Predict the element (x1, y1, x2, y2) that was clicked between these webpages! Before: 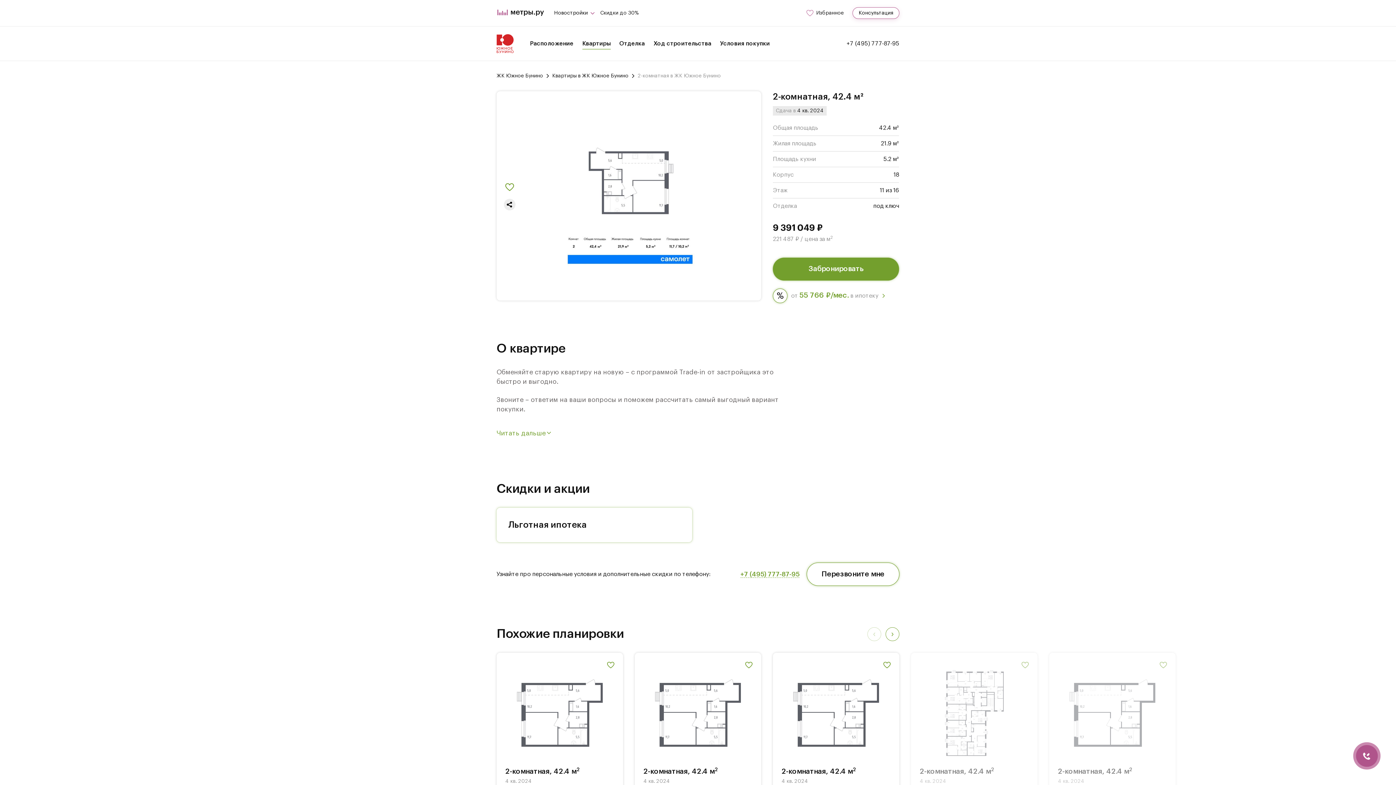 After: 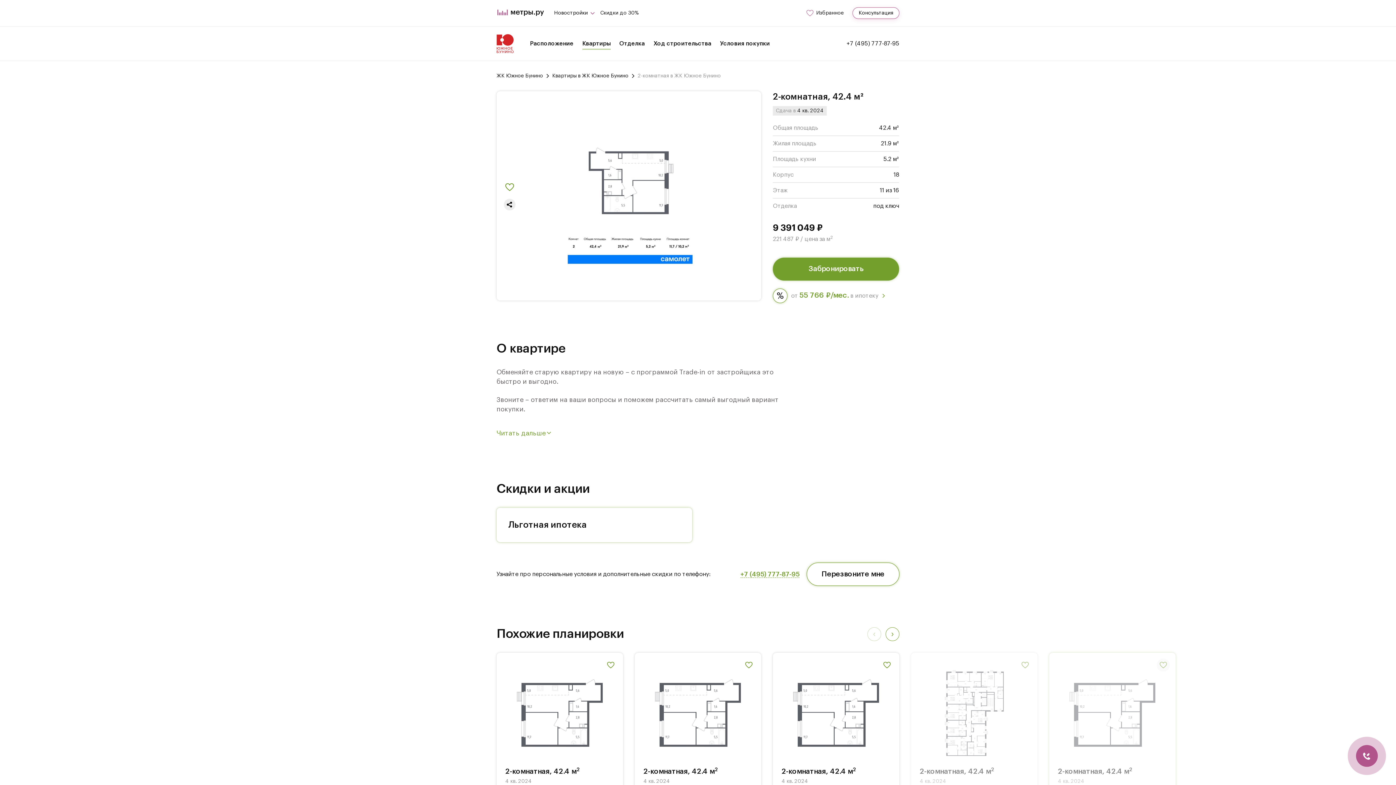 Action: bbox: (1157, 658, 1170, 672)